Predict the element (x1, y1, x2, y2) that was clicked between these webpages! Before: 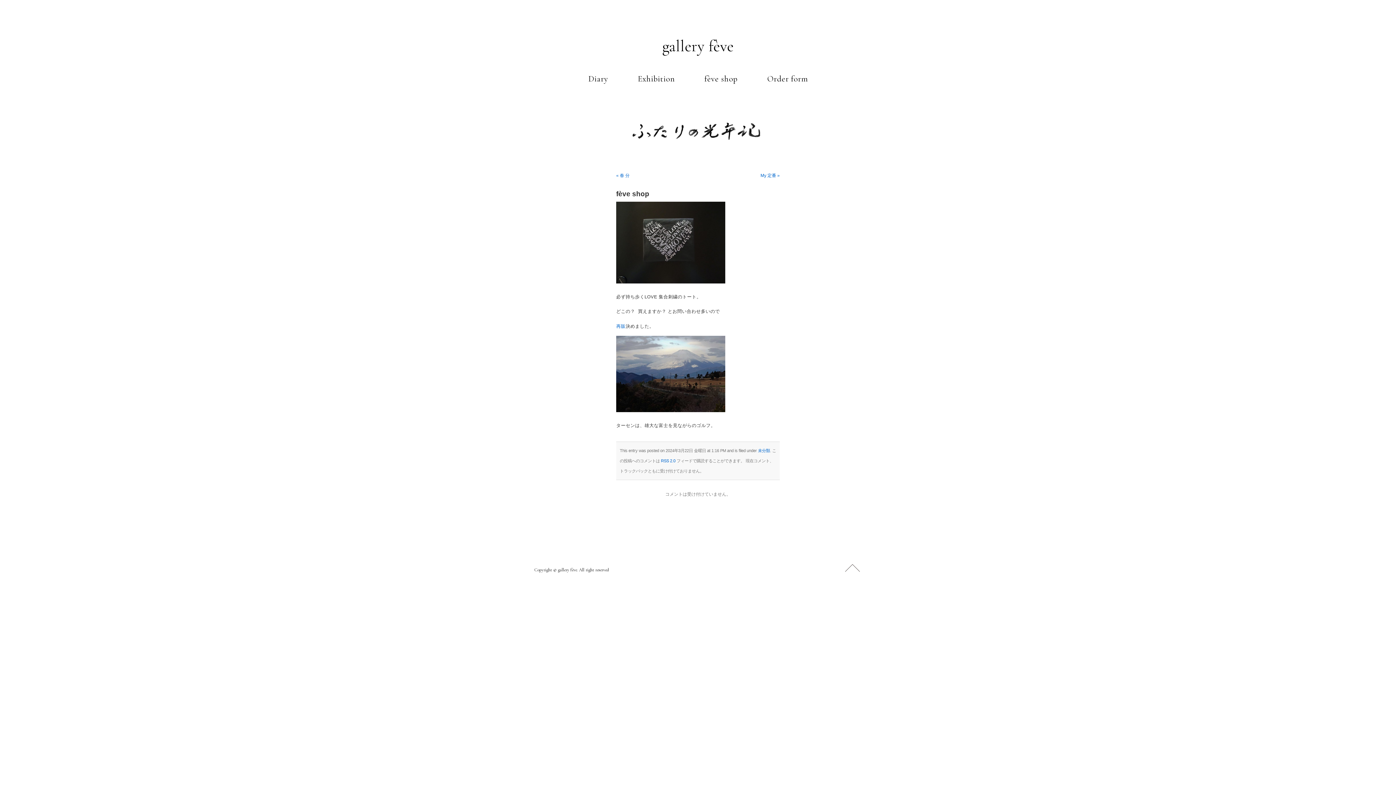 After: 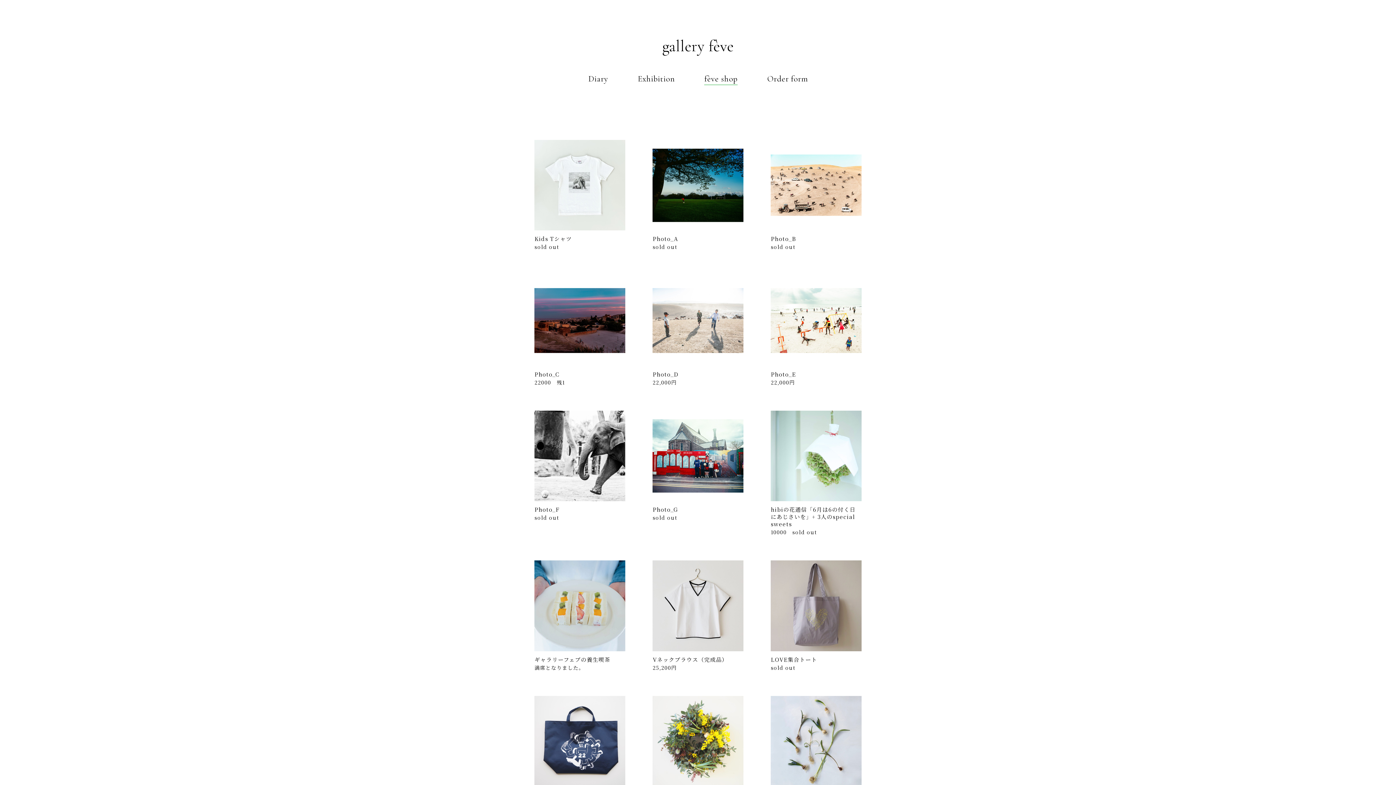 Action: bbox: (704, 73, 737, 86) label: fève shop